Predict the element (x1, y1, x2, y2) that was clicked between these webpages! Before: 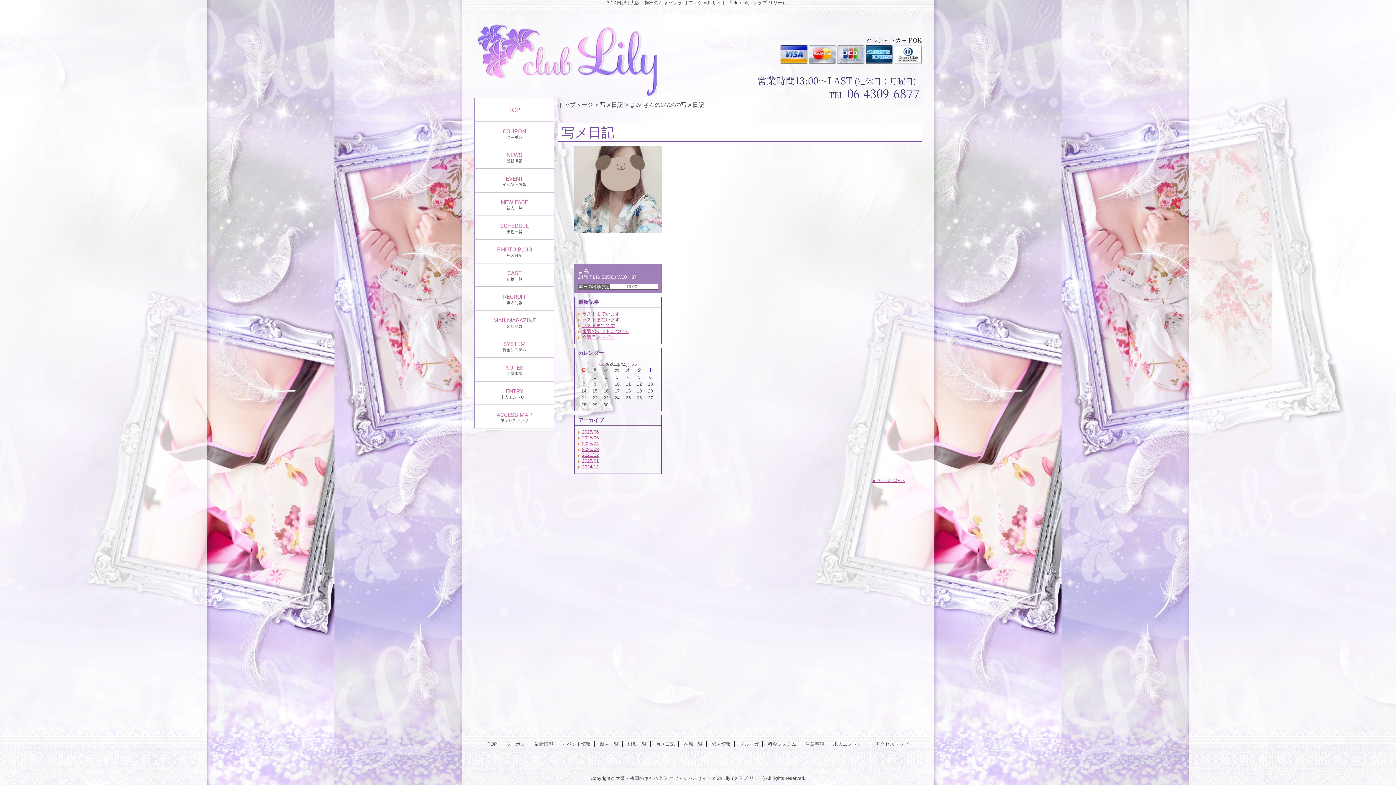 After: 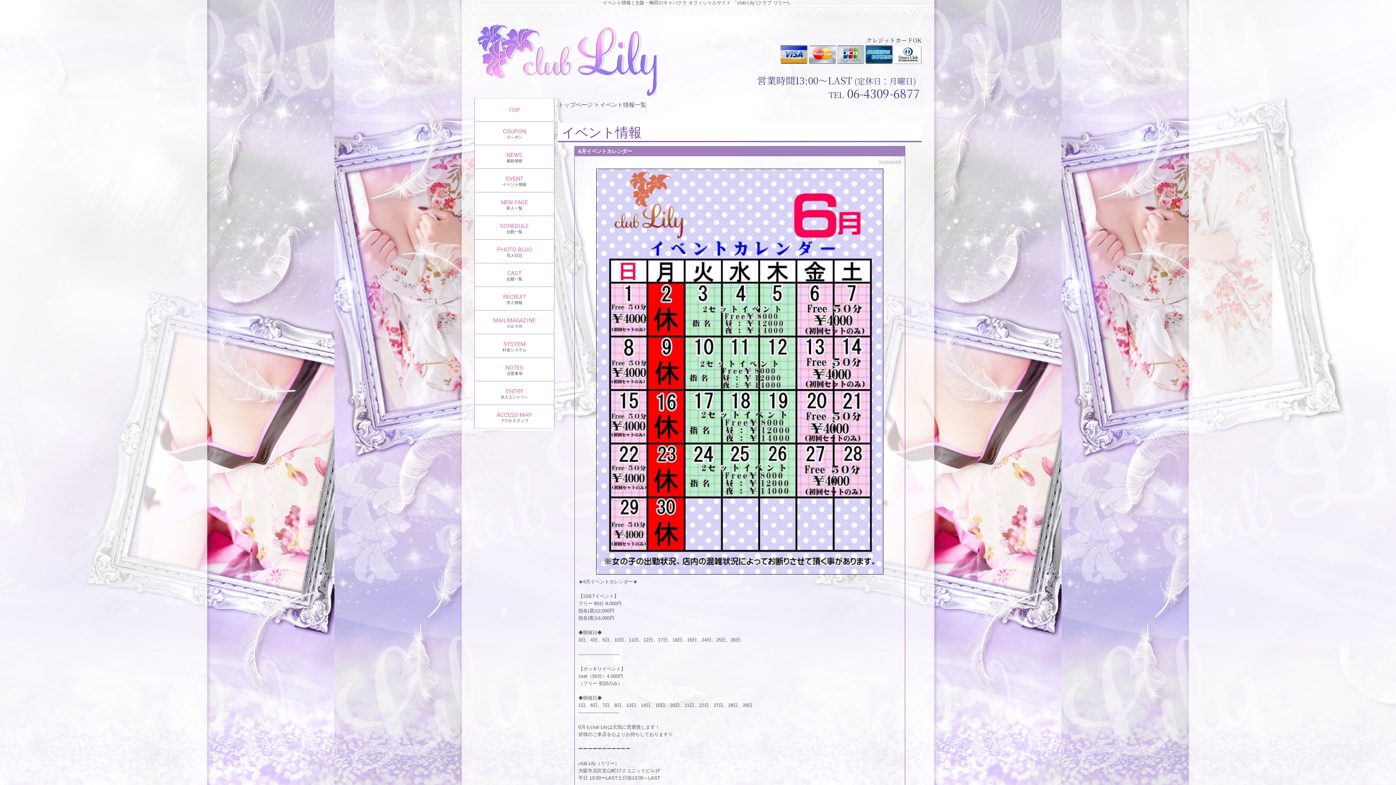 Action: label: イベント情報 bbox: (562, 741, 590, 747)